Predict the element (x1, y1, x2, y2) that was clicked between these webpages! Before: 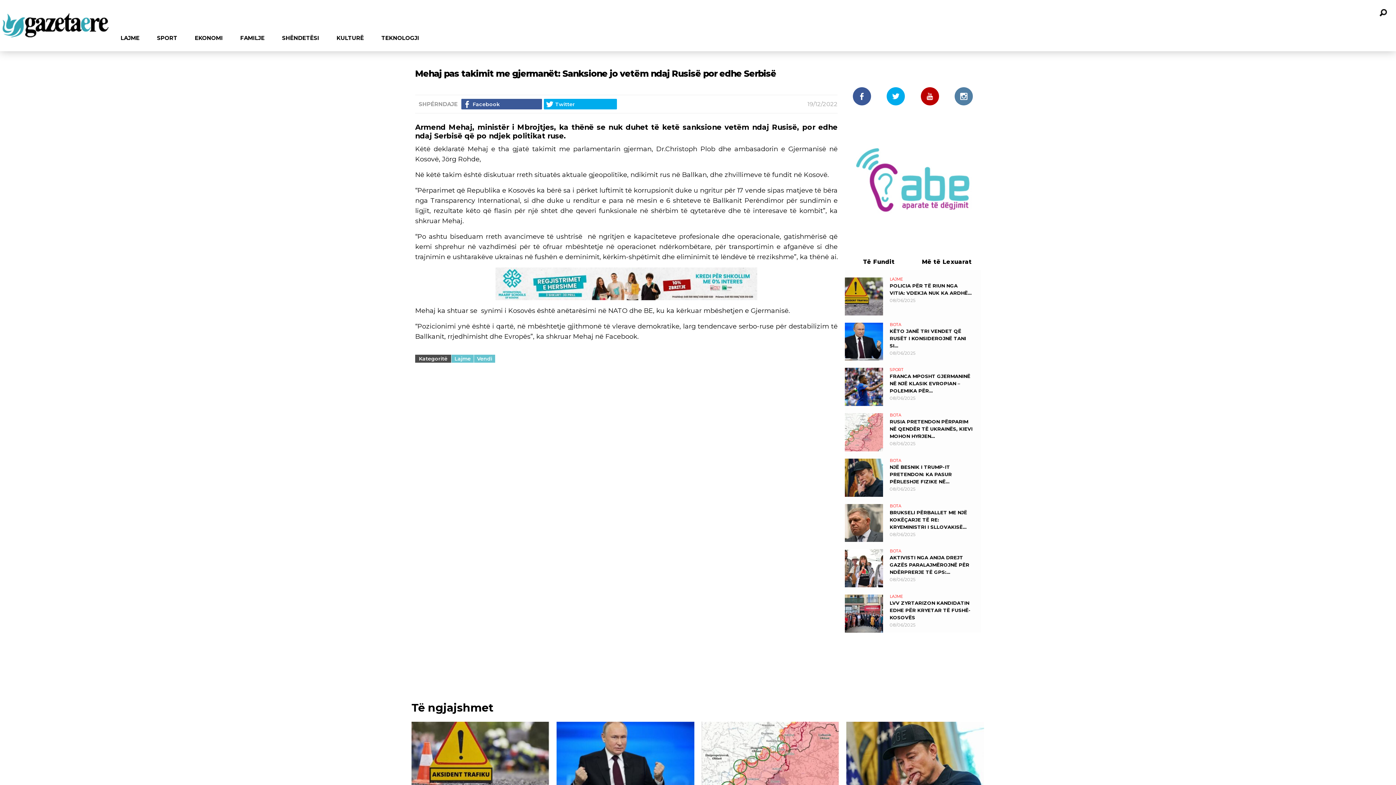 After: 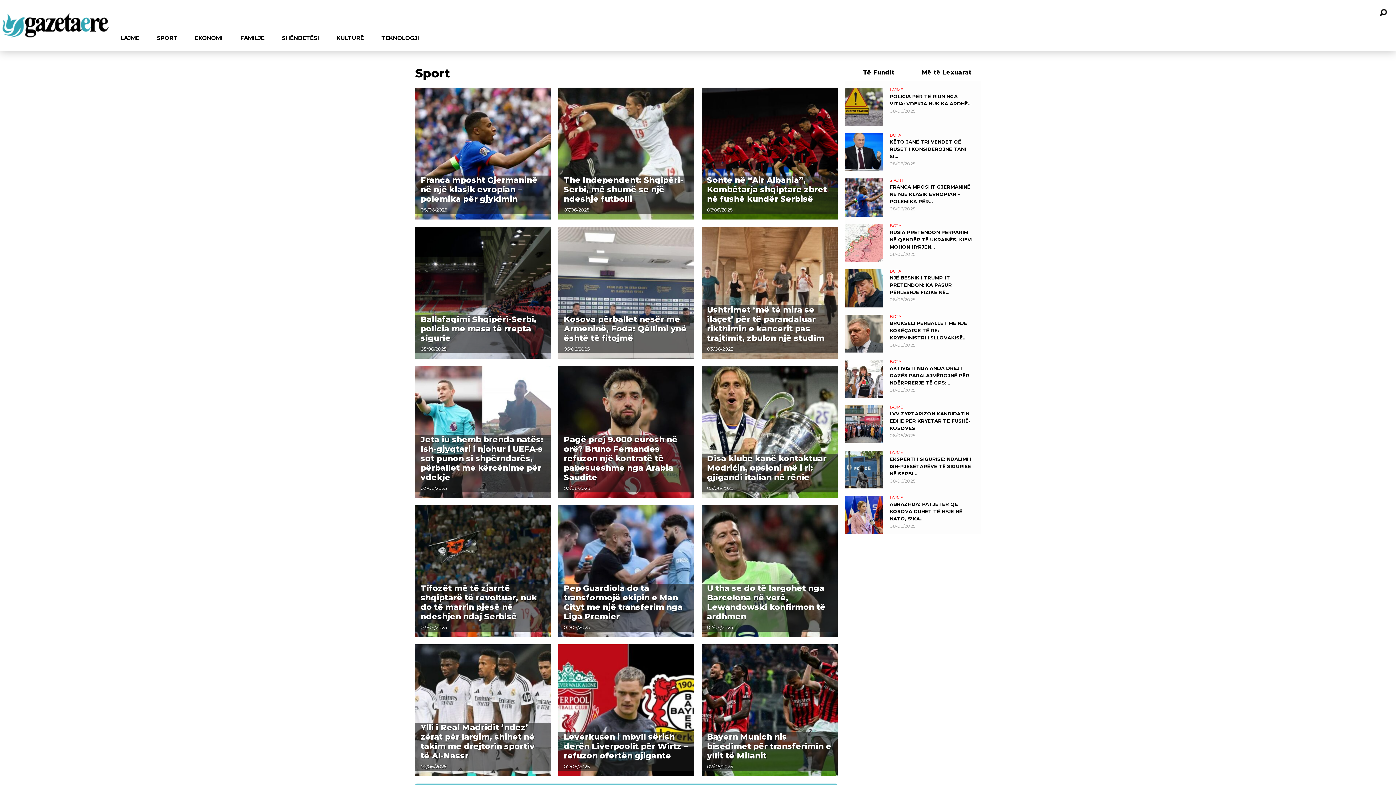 Action: label: SPORT bbox: (148, 25, 186, 50)